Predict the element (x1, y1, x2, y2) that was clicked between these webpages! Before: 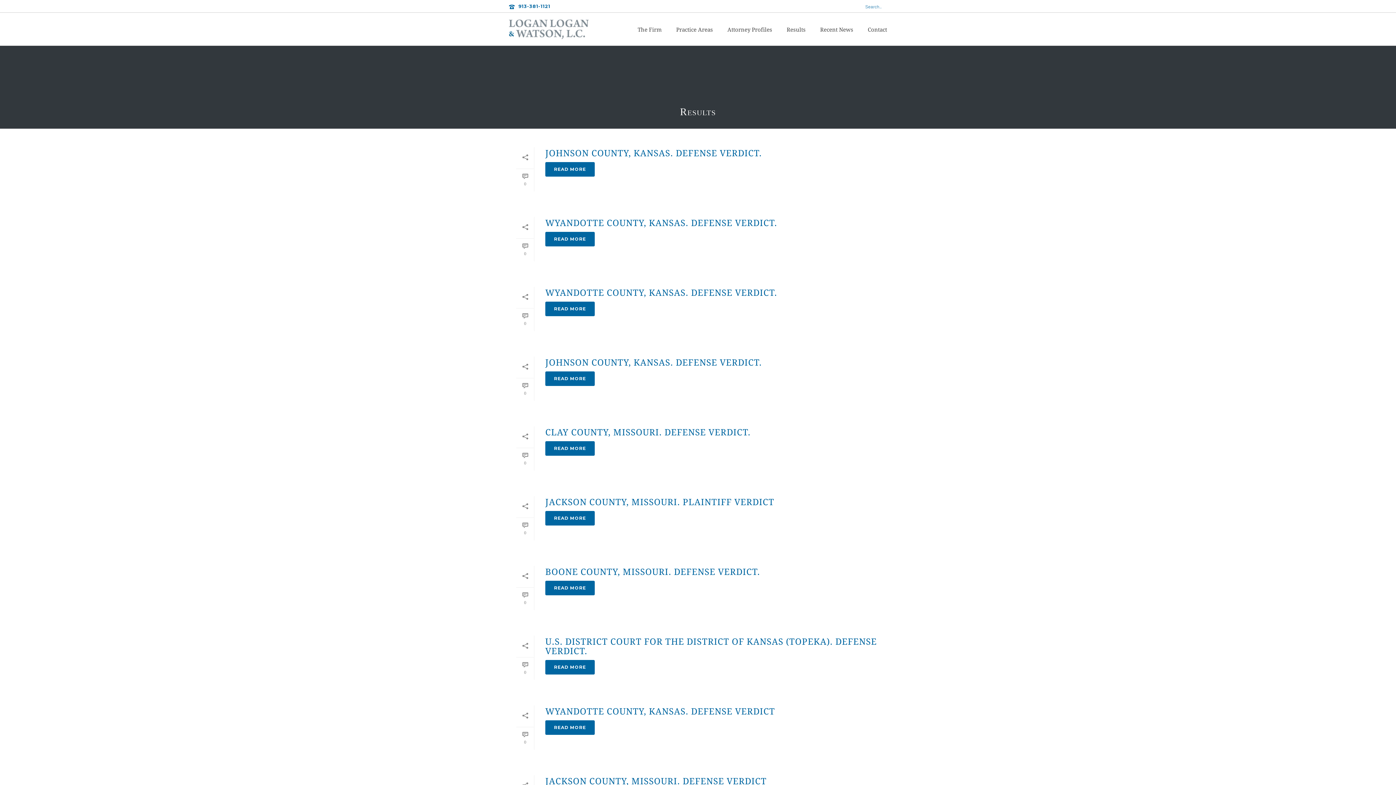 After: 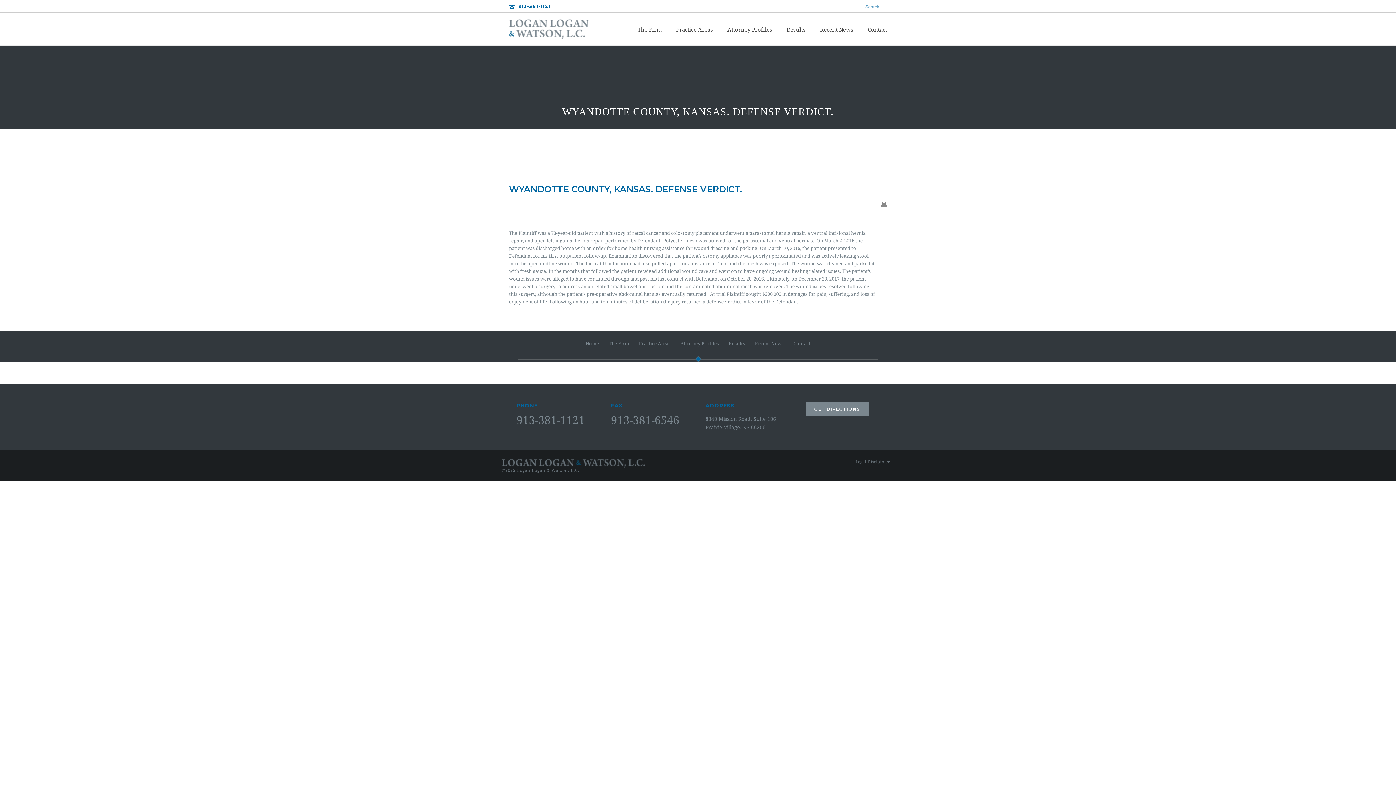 Action: bbox: (545, 301, 594, 316) label: READ MORE